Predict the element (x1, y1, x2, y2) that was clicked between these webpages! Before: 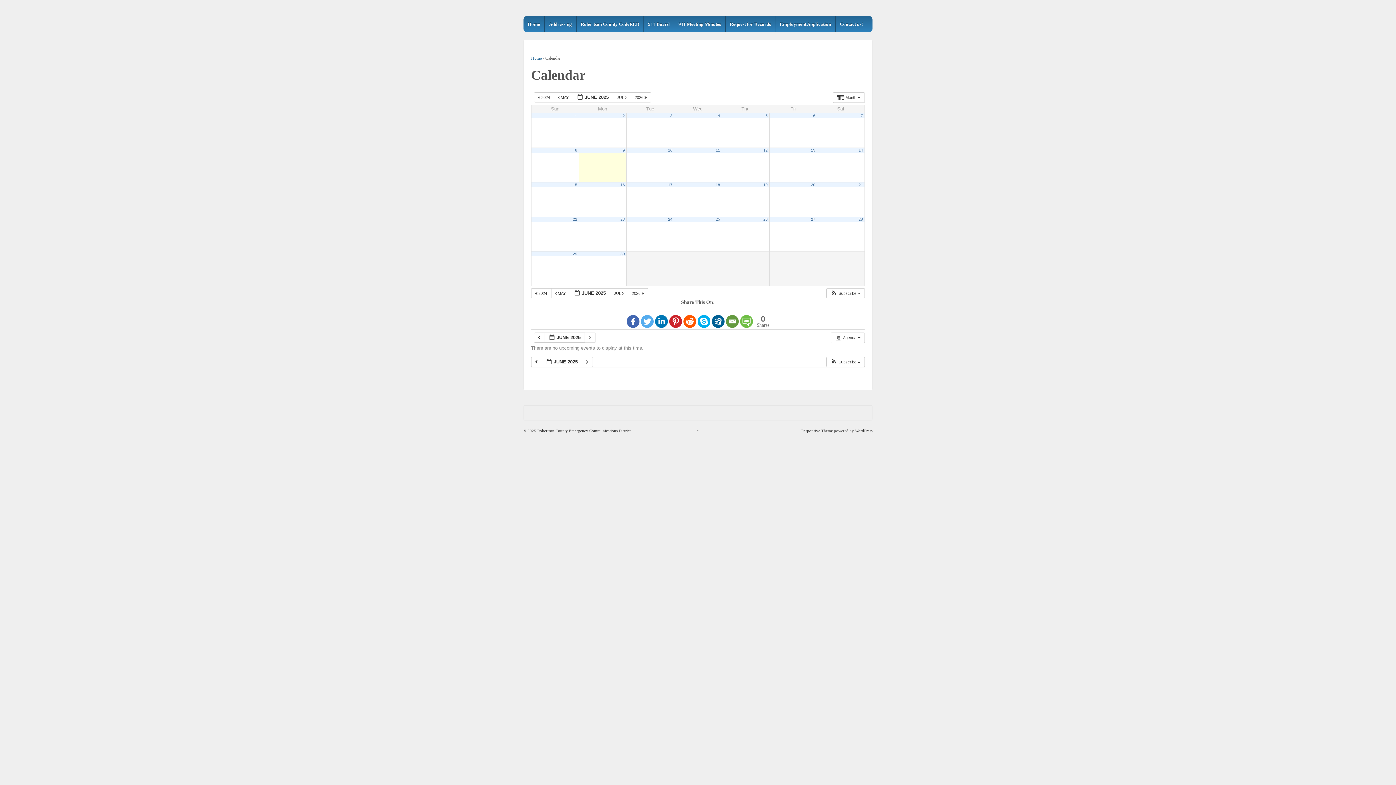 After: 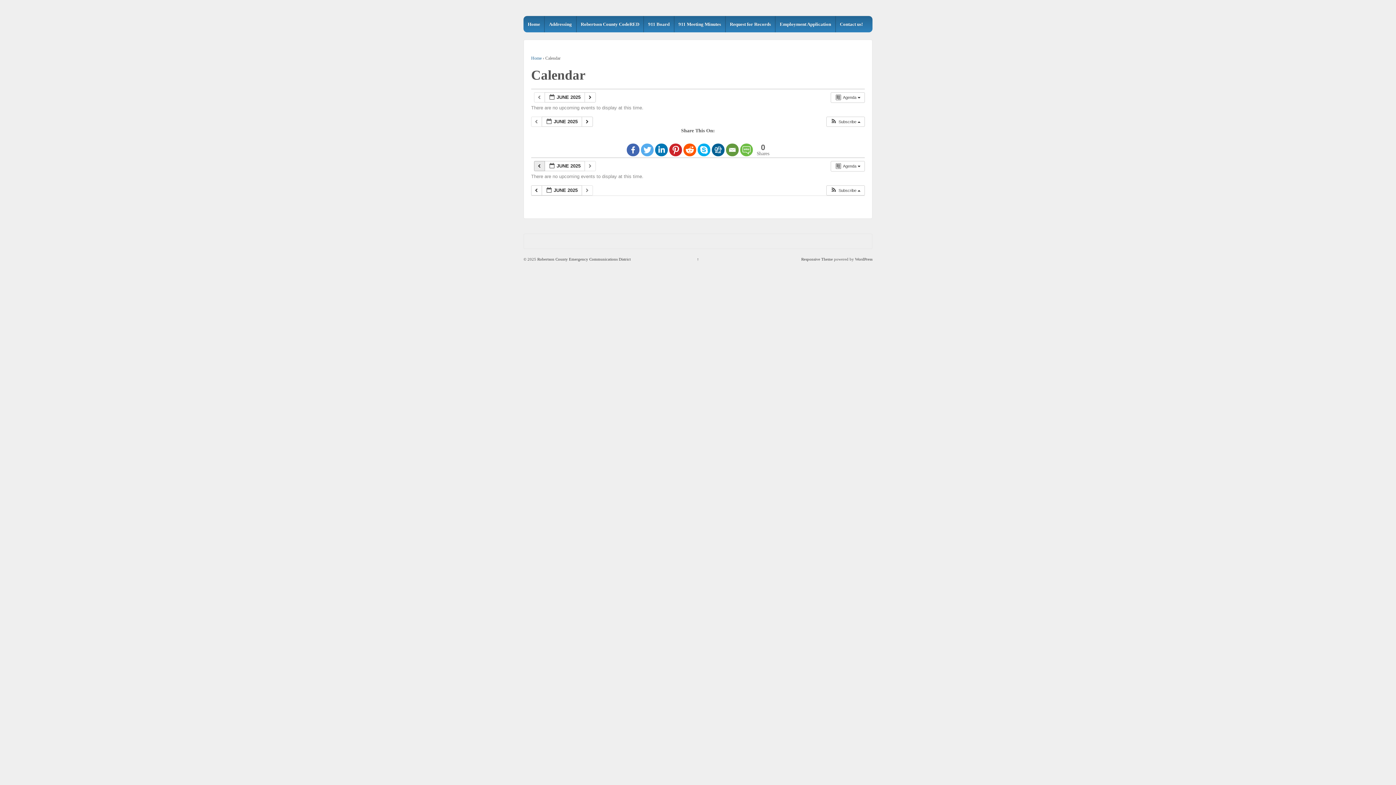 Action: bbox: (534, 332, 545, 342) label:  